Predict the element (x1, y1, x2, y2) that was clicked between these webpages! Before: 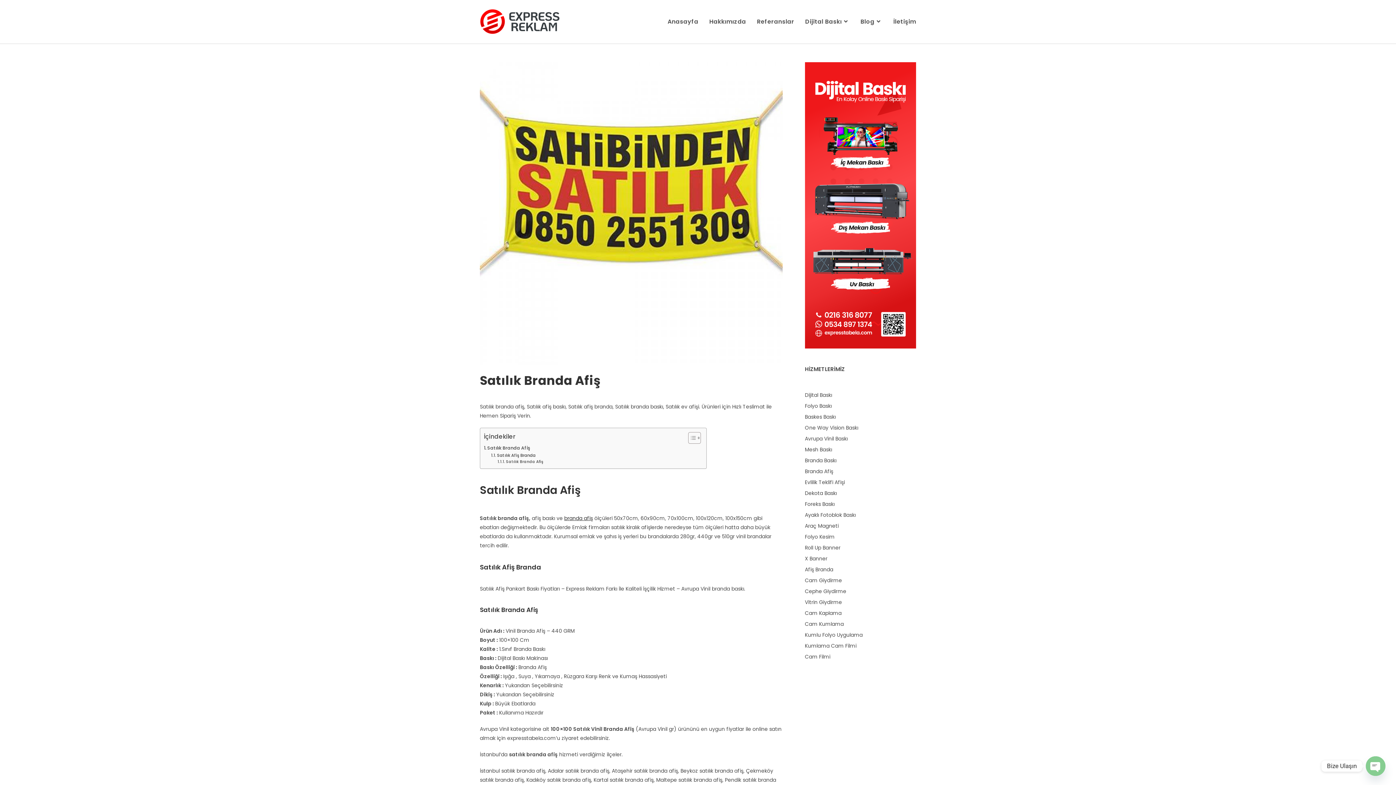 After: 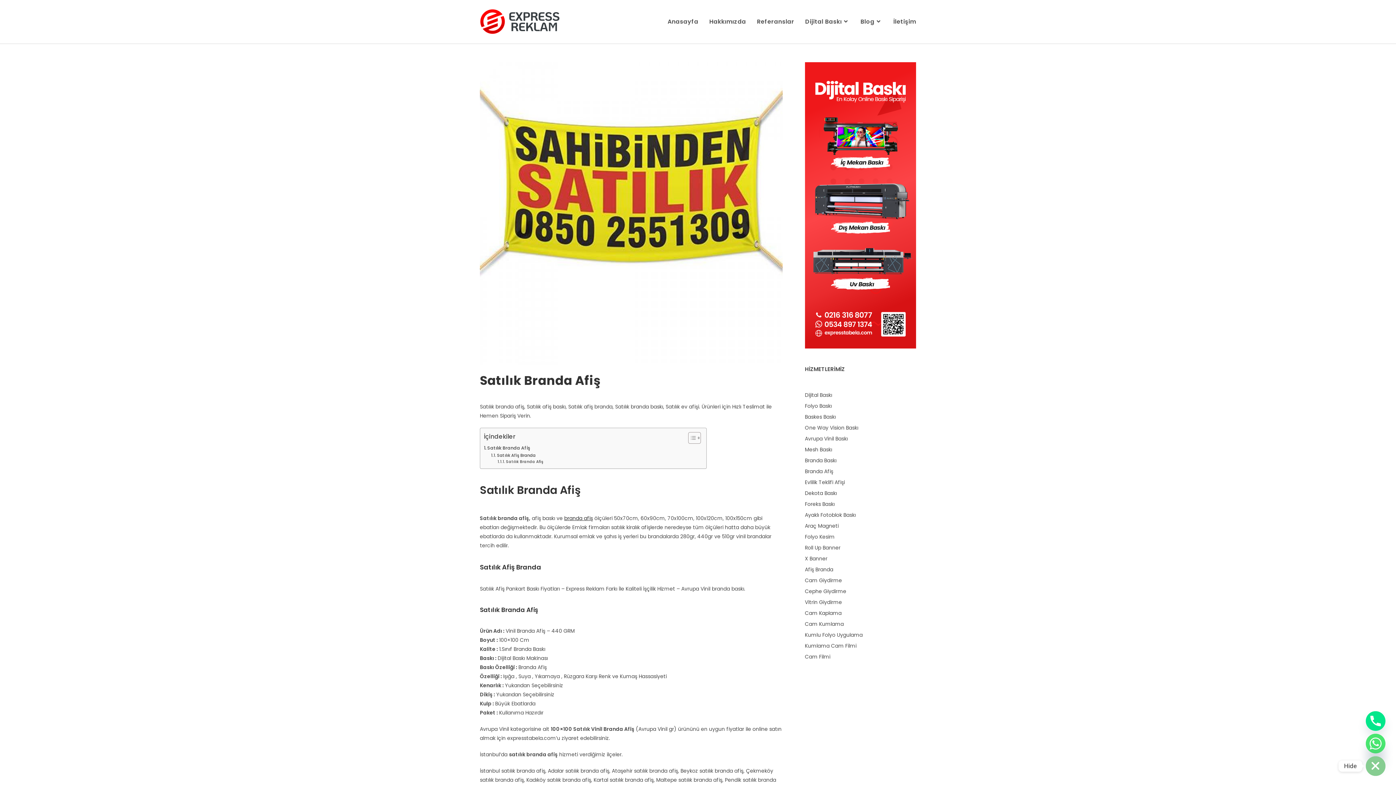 Action: label: Open chaty bbox: (1366, 756, 1385, 776)